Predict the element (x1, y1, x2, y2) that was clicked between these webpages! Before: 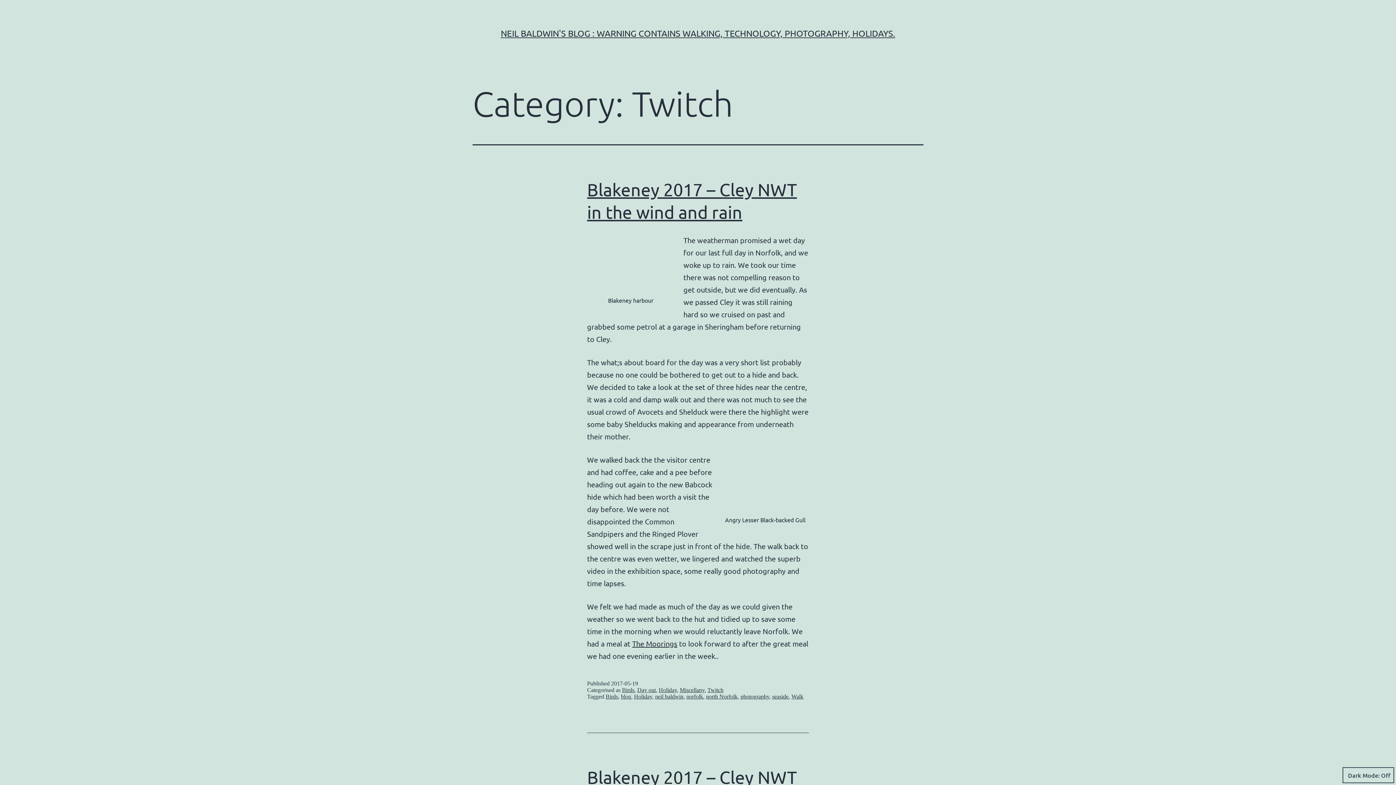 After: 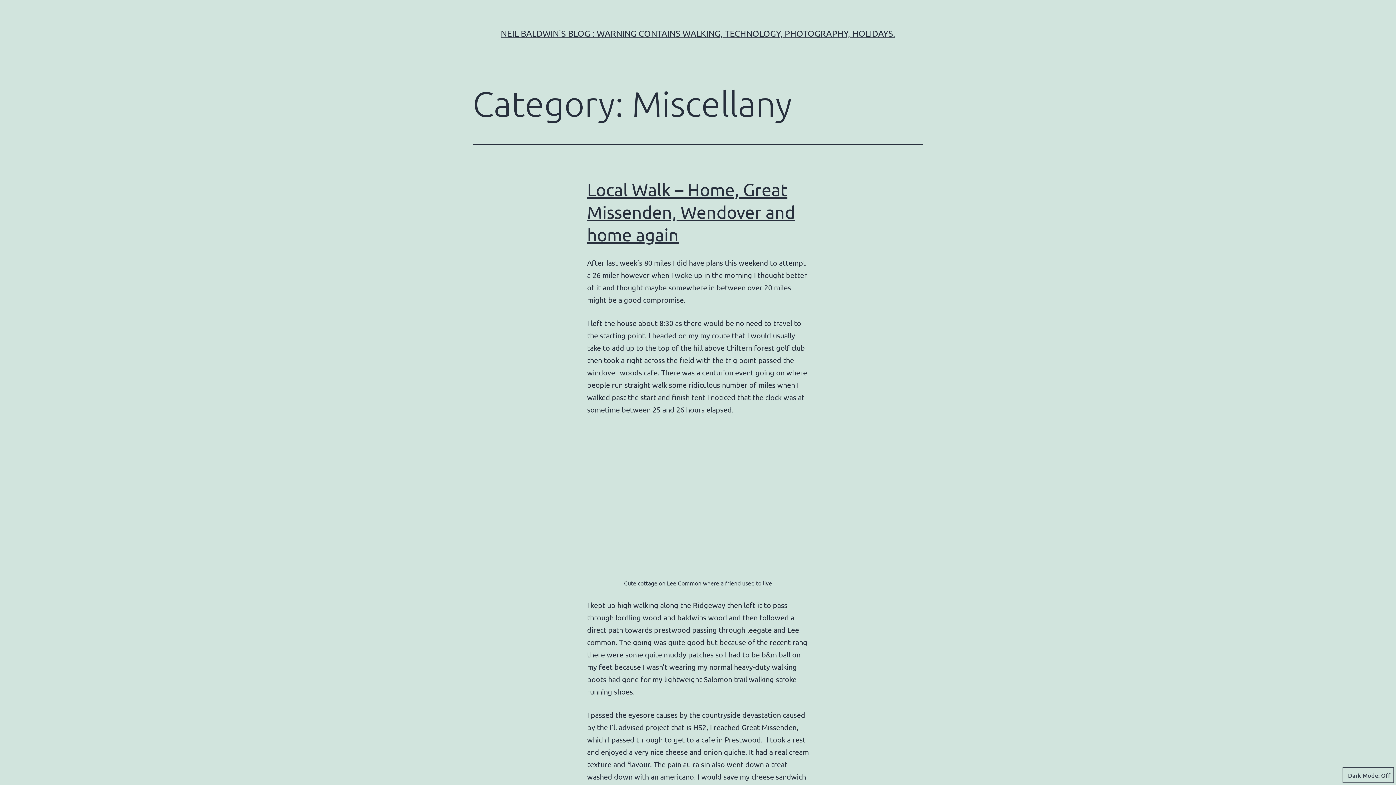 Action: bbox: (680, 687, 704, 693) label: Miscellany